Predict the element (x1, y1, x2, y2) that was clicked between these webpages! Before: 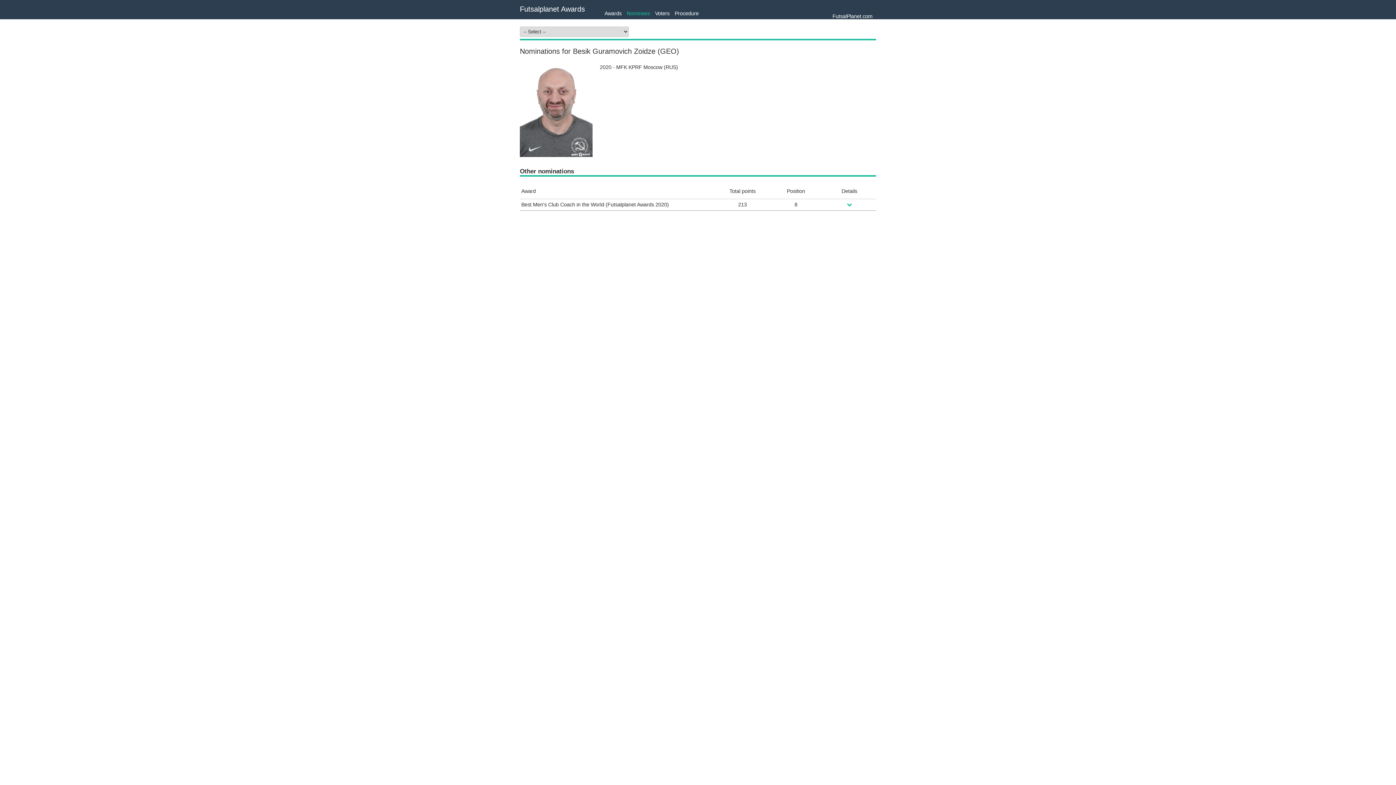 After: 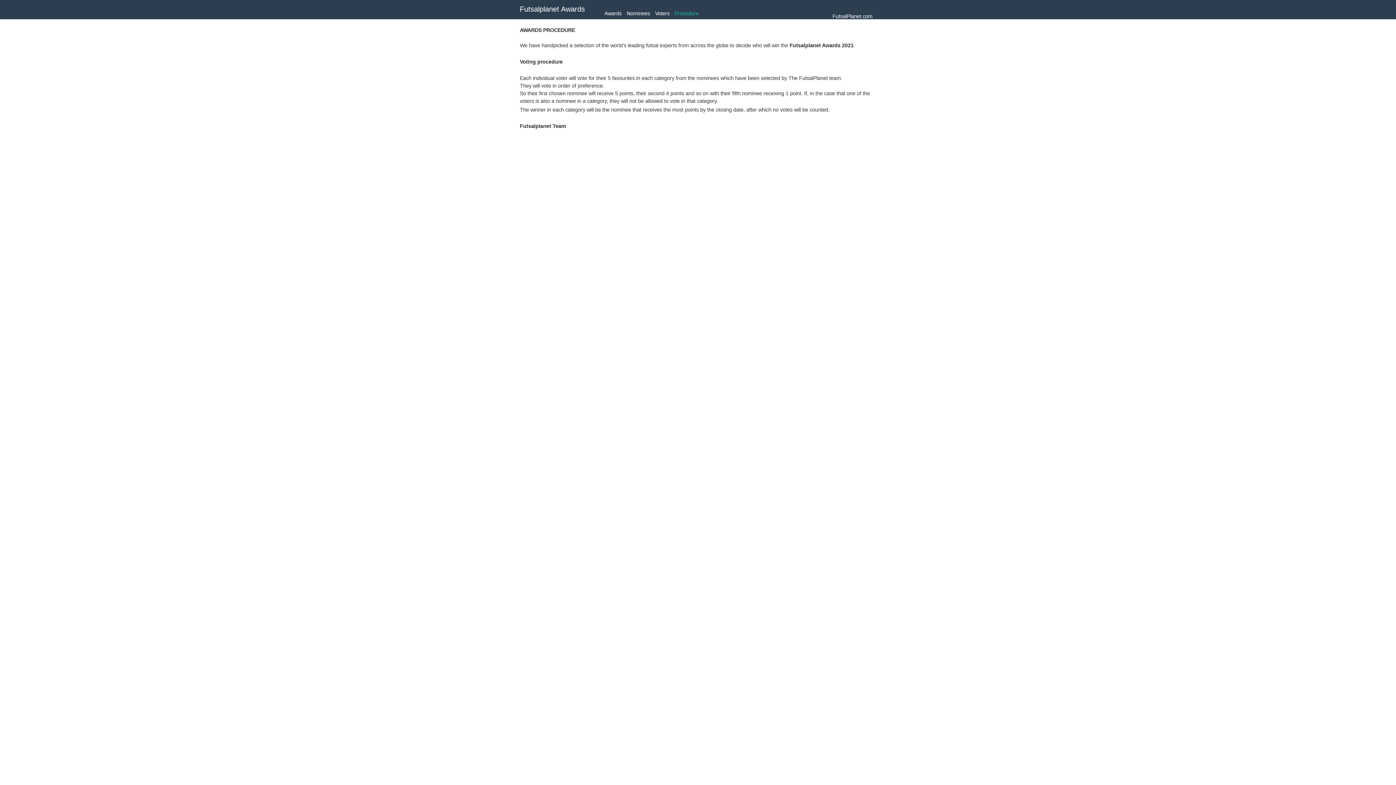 Action: bbox: (674, 10, 698, 16) label: Procedure